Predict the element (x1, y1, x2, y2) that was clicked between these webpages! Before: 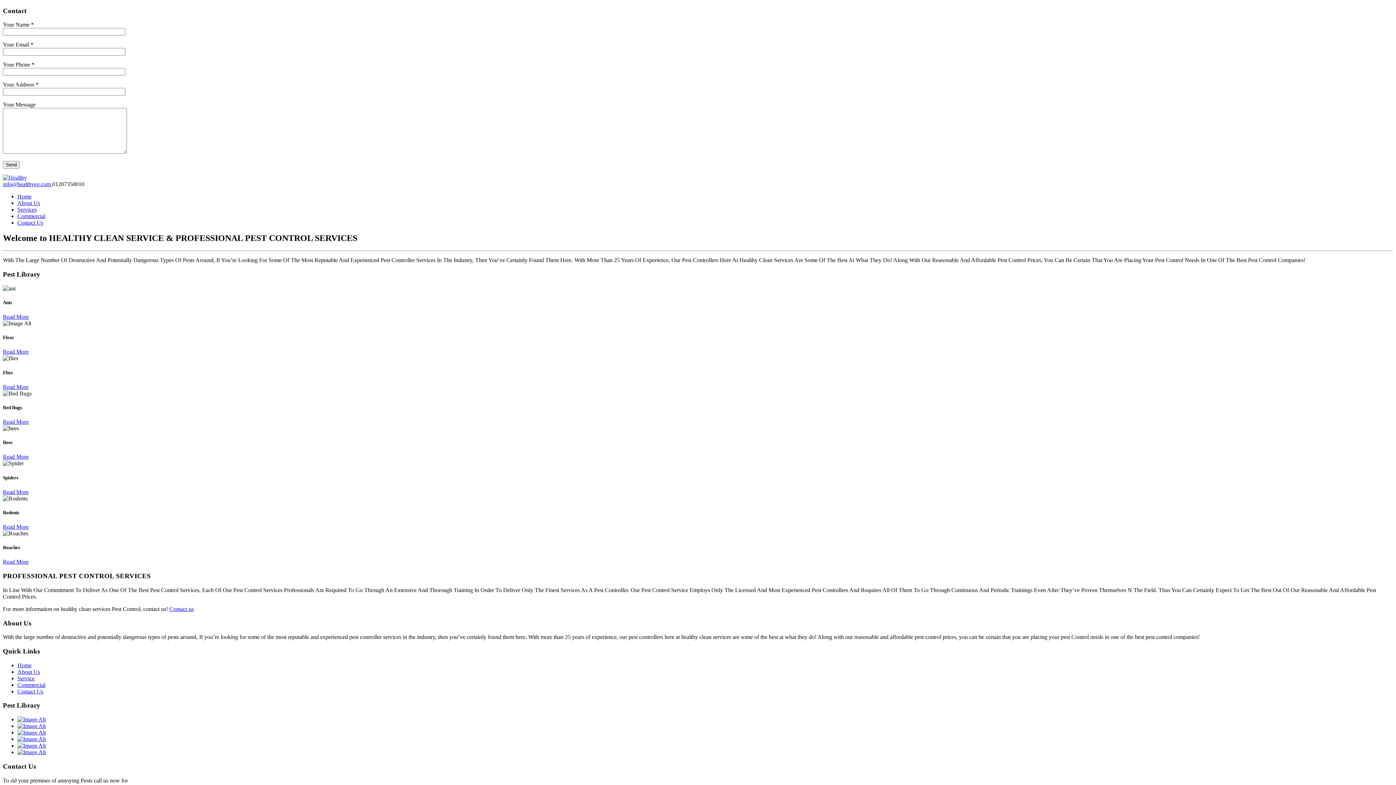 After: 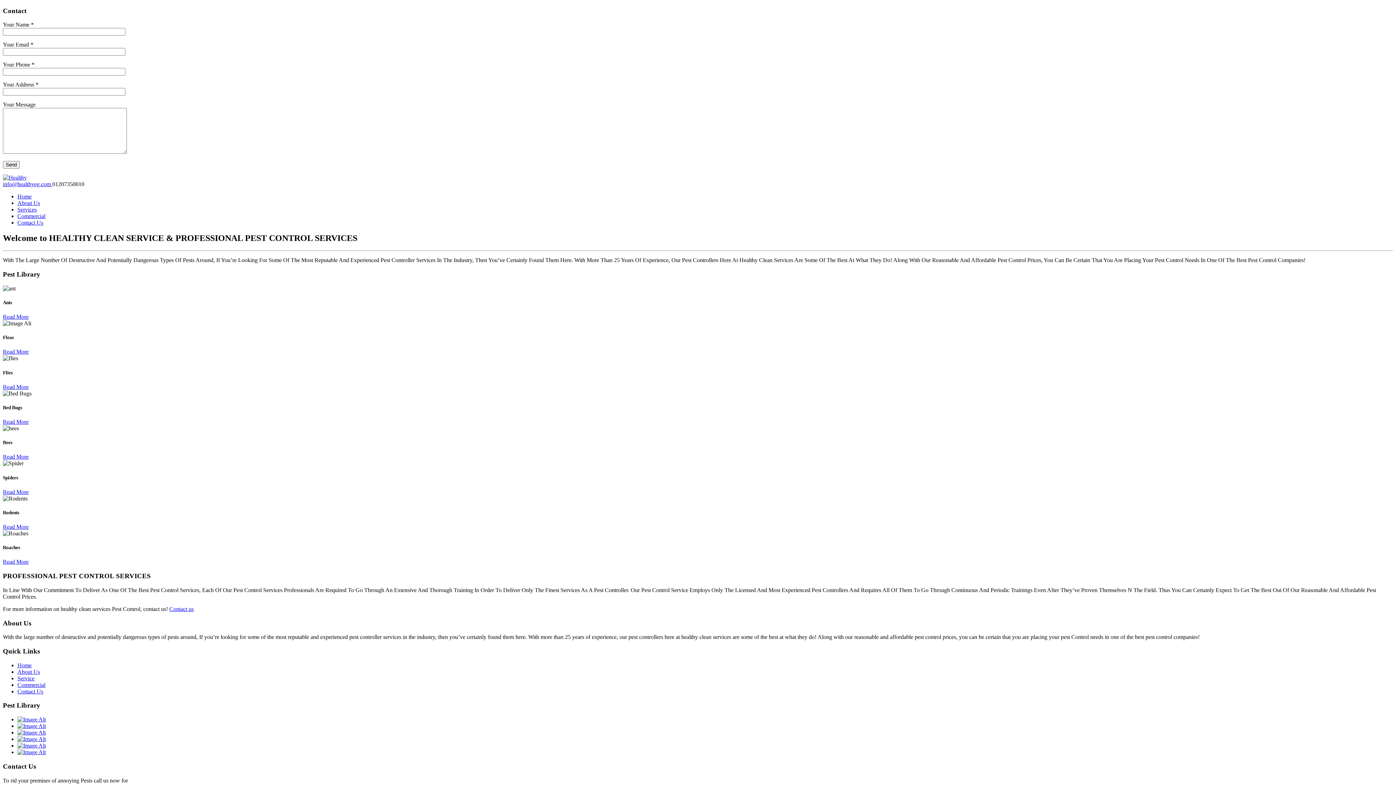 Action: bbox: (2, 313, 28, 320) label: Read More